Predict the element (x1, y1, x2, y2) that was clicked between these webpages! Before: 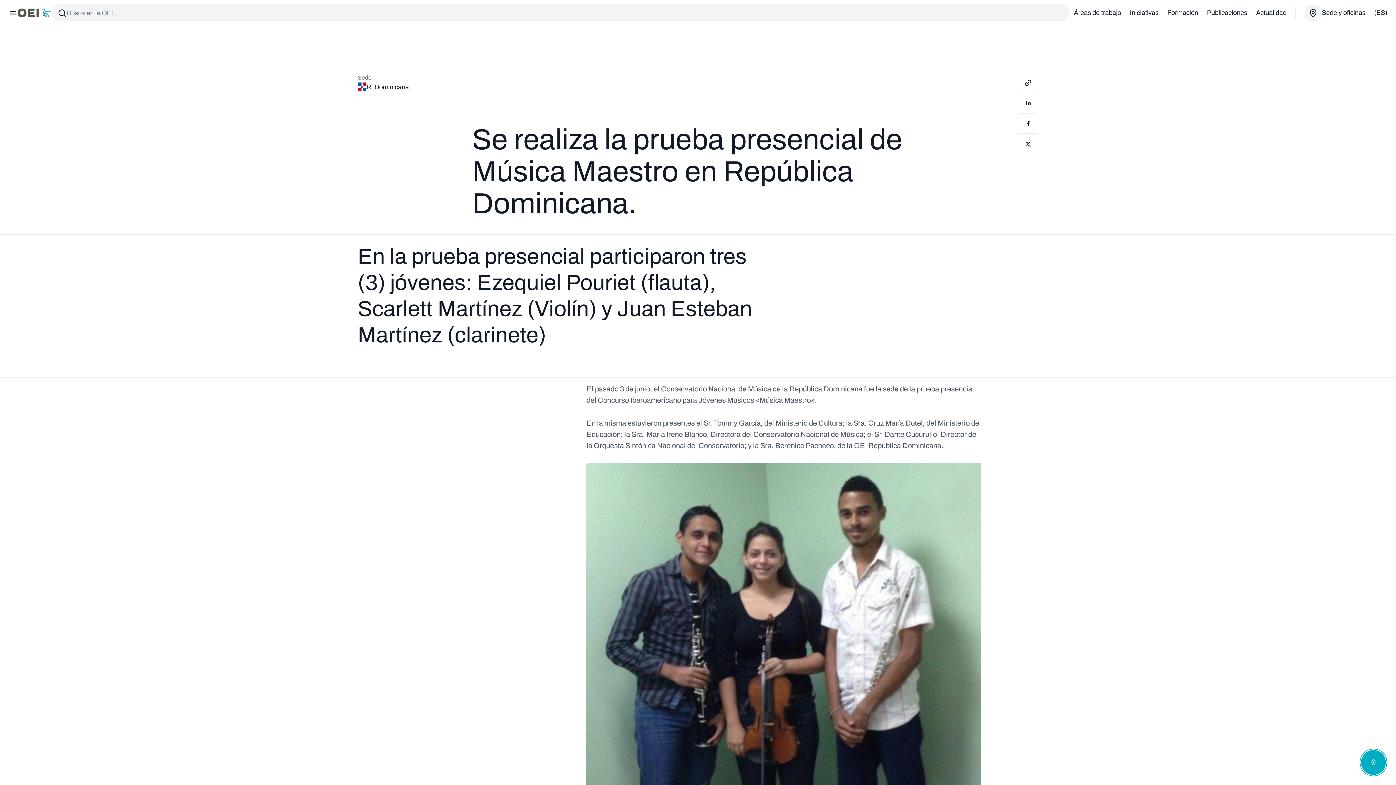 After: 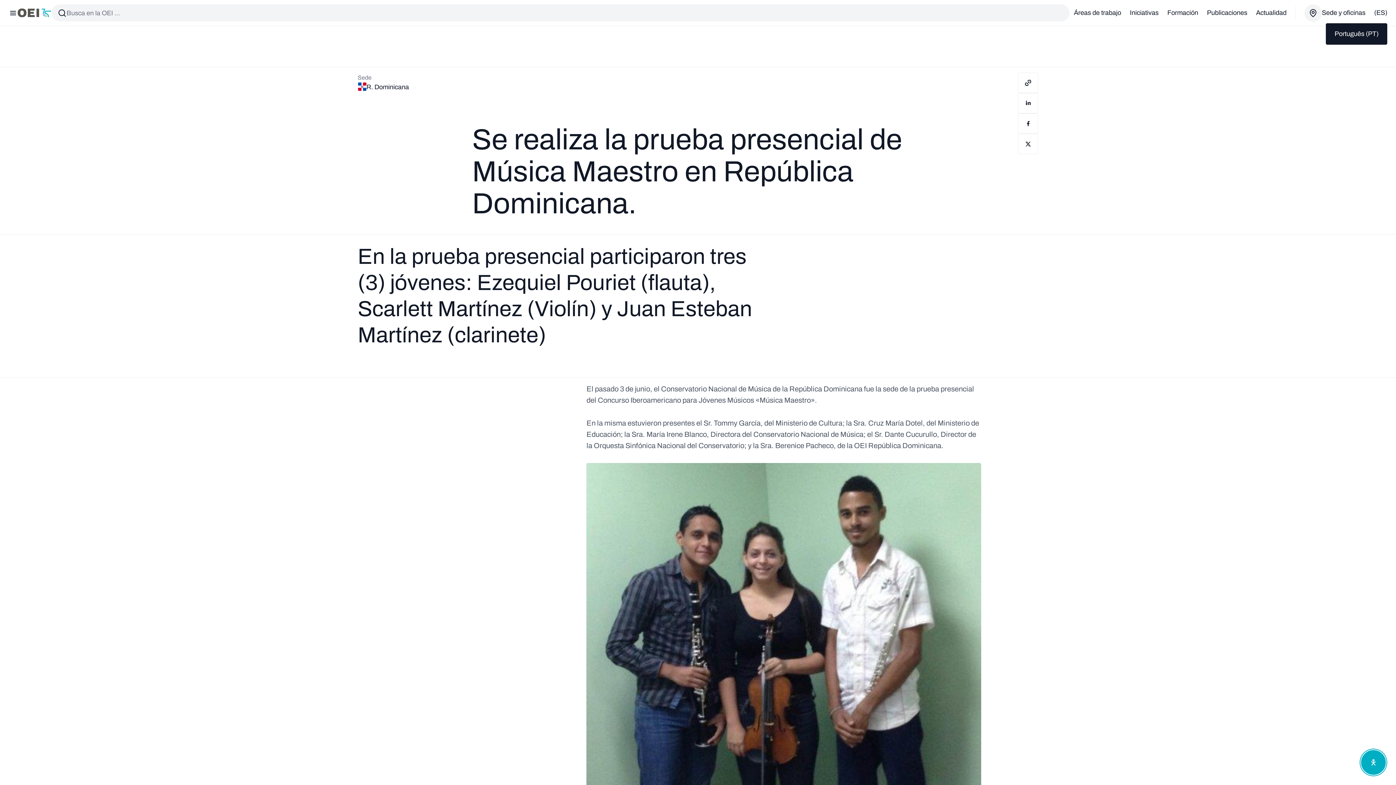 Action: bbox: (1374, 3, 1387, 22) label: (ES)